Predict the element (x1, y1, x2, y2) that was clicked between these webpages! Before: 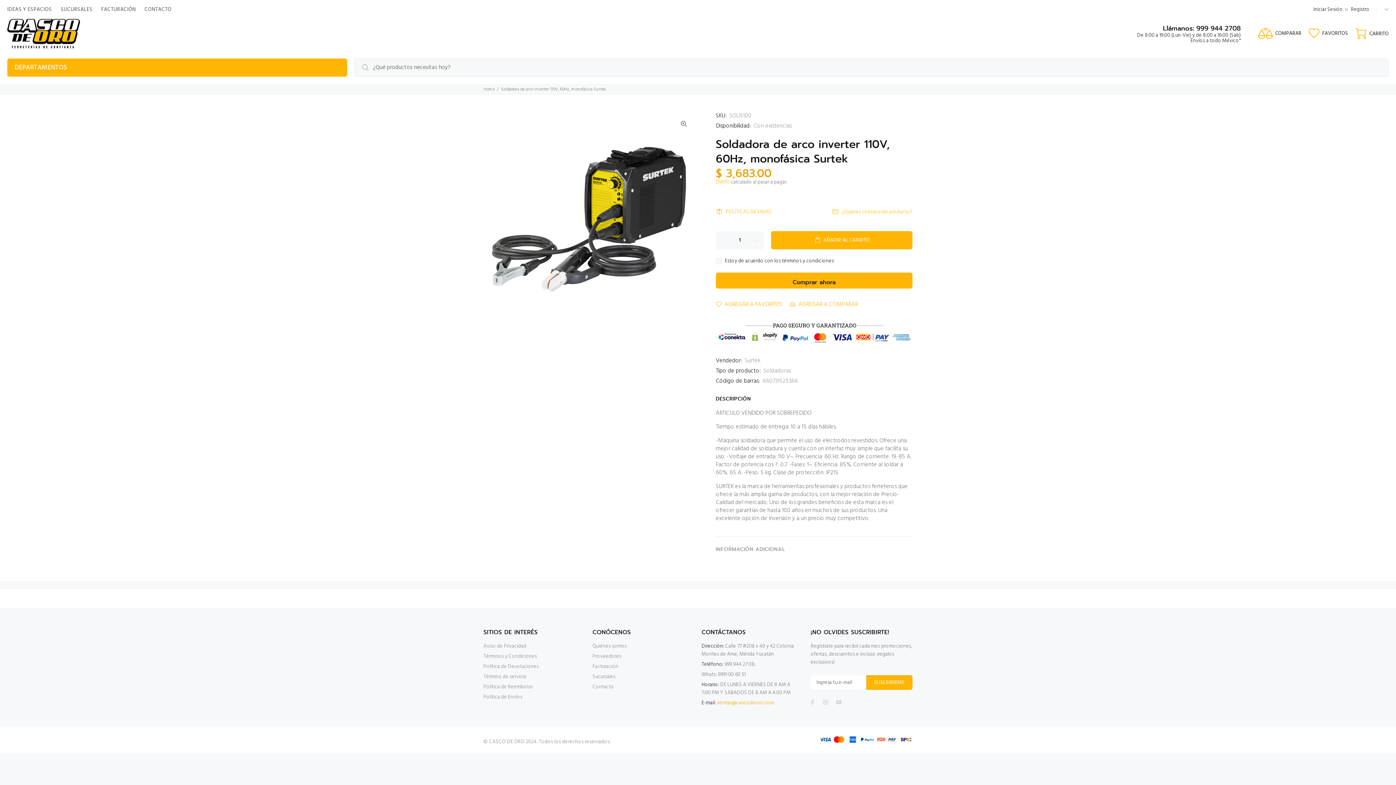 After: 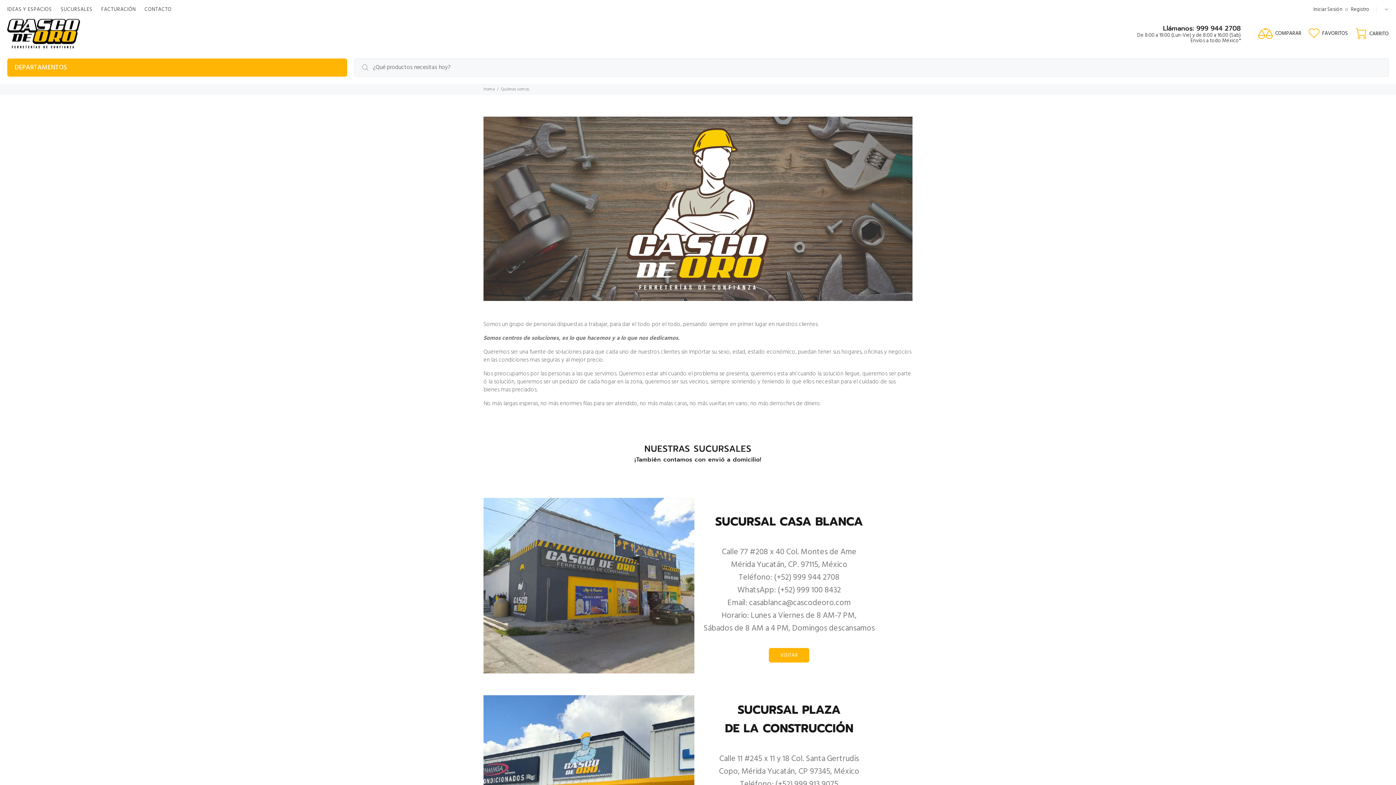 Action: label: Quiénes somos bbox: (592, 641, 626, 652)